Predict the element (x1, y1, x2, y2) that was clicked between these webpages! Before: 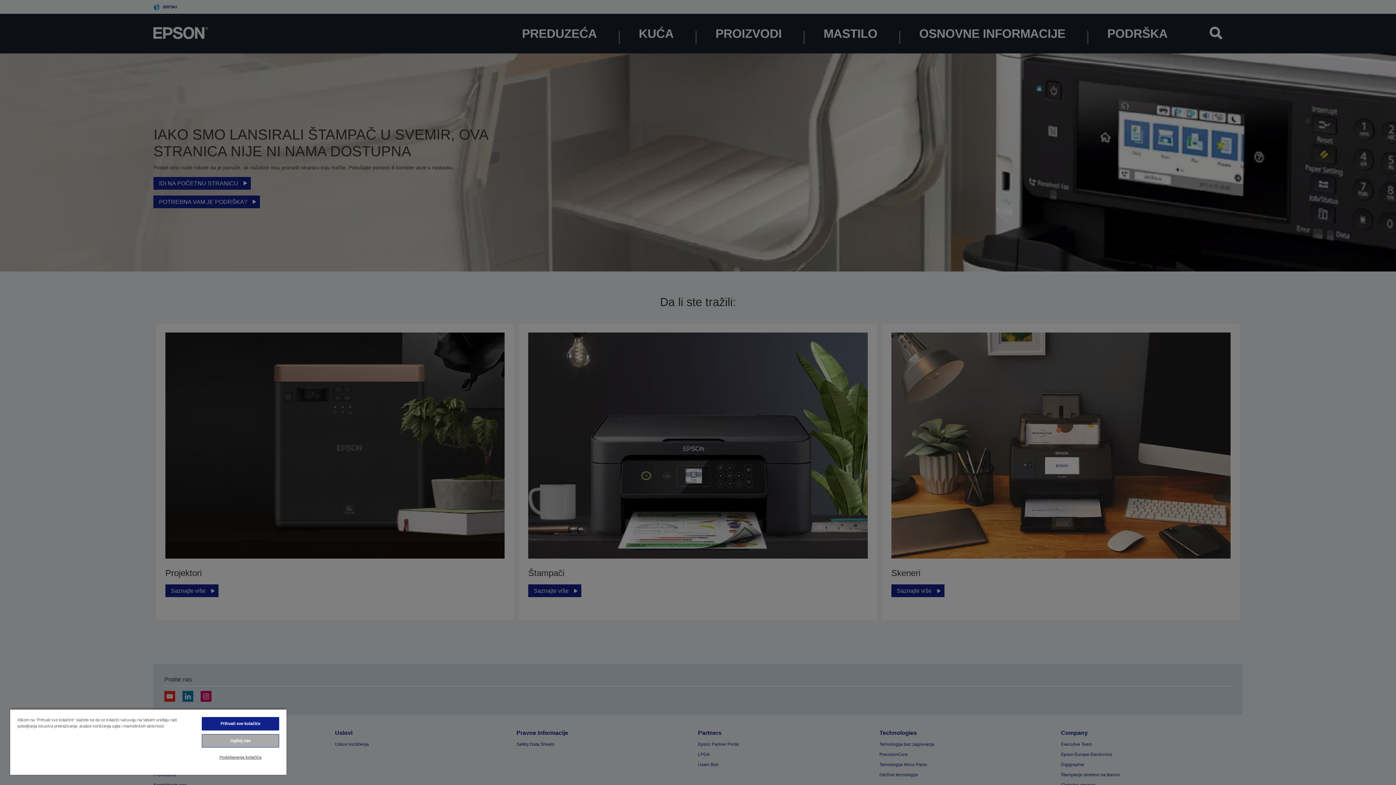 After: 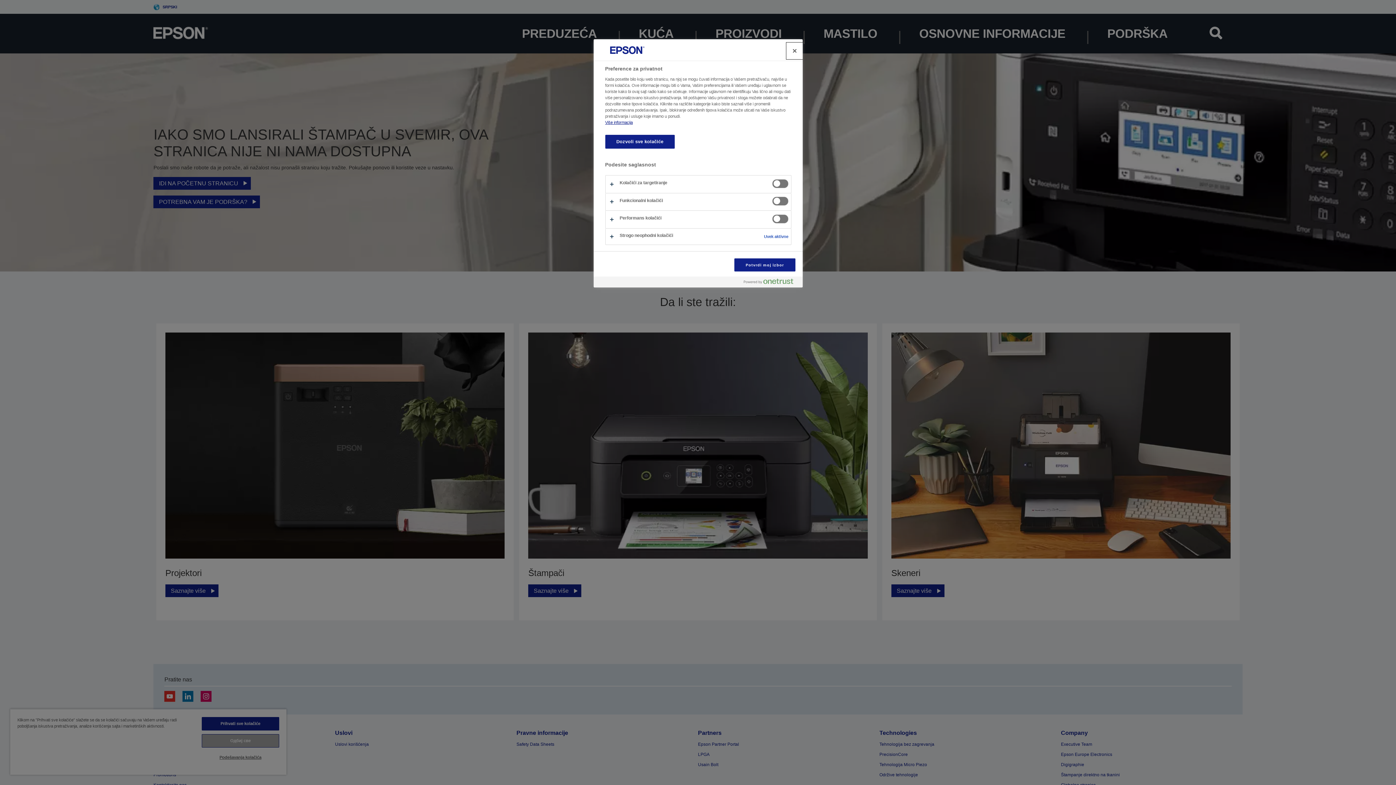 Action: label: Podešavanja kolačića bbox: (201, 751, 279, 764)